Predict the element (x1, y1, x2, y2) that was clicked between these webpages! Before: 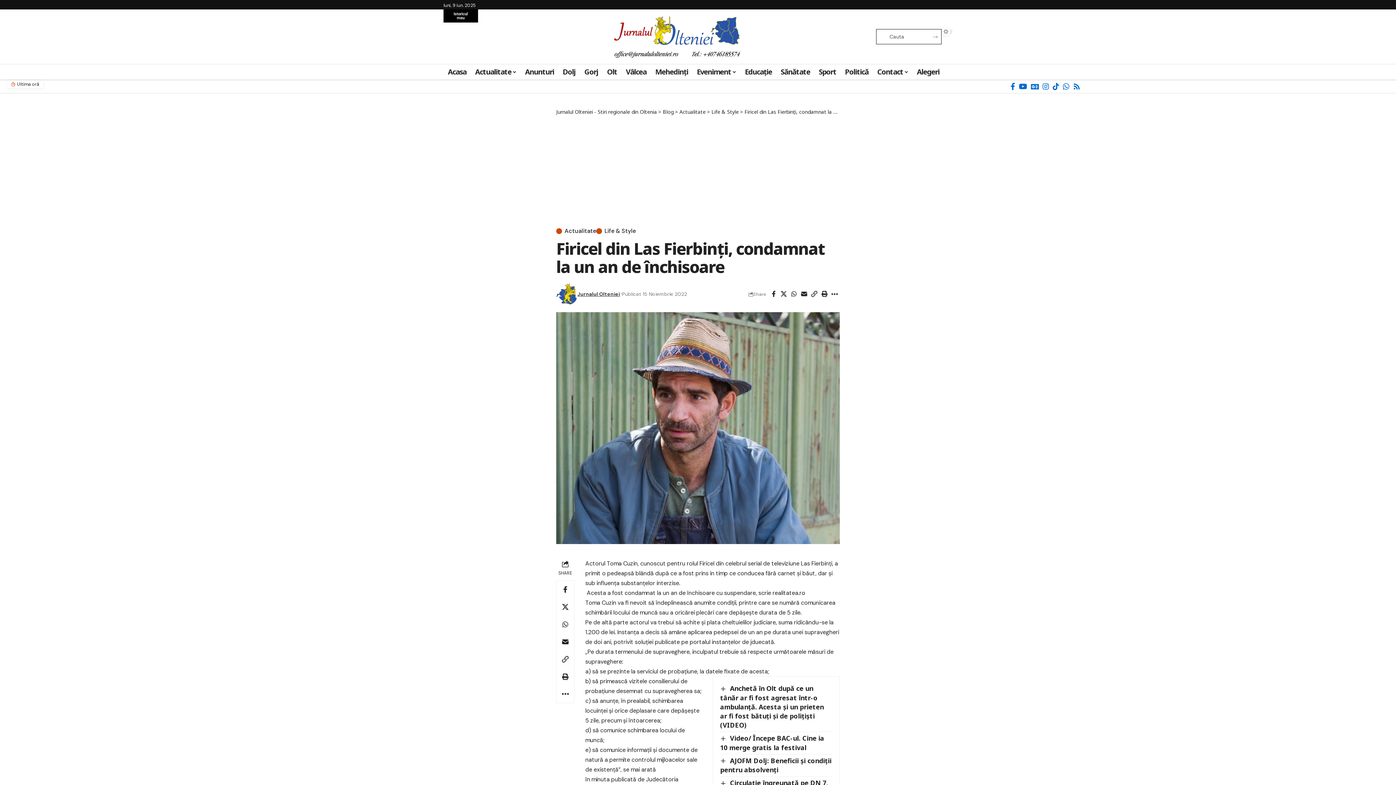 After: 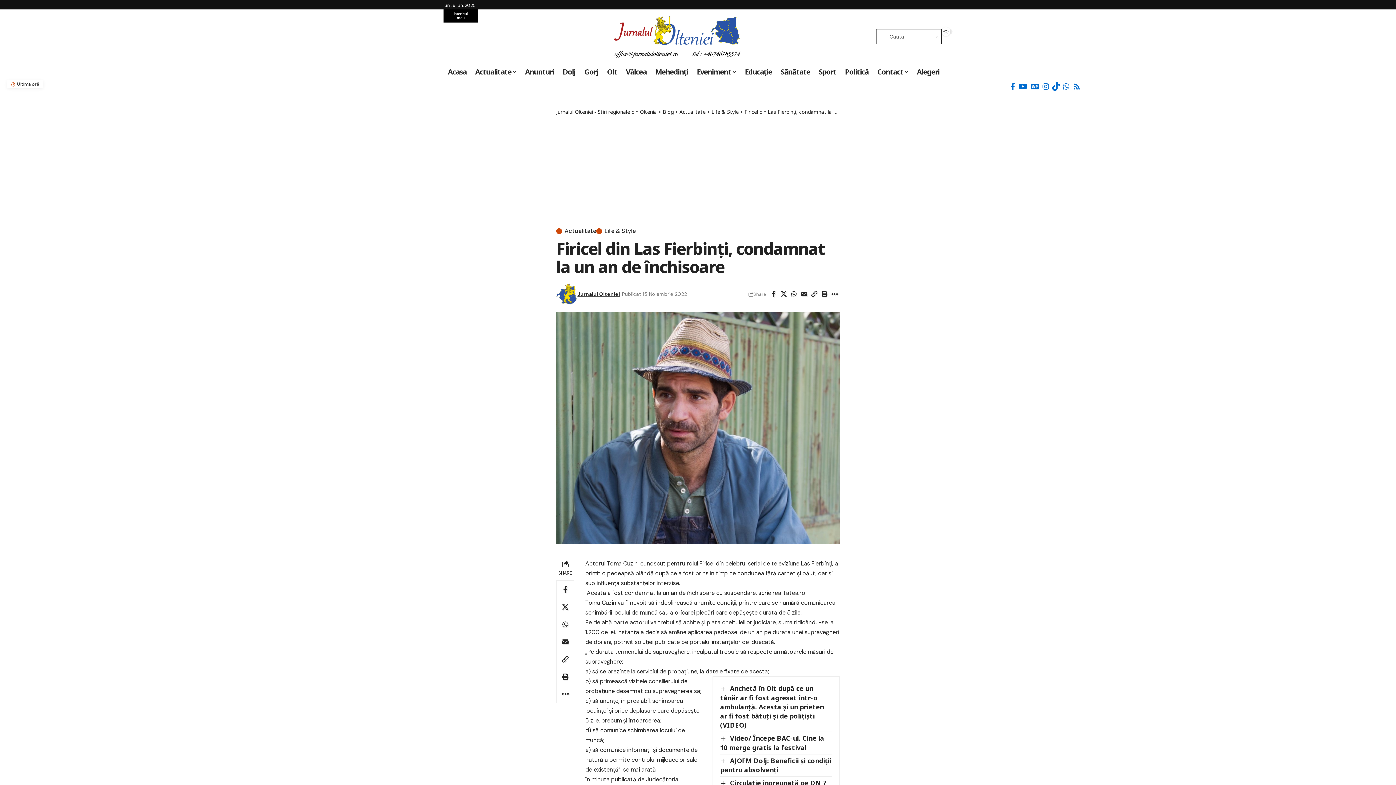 Action: label: TikTok bbox: (1051, 80, 1061, 92)